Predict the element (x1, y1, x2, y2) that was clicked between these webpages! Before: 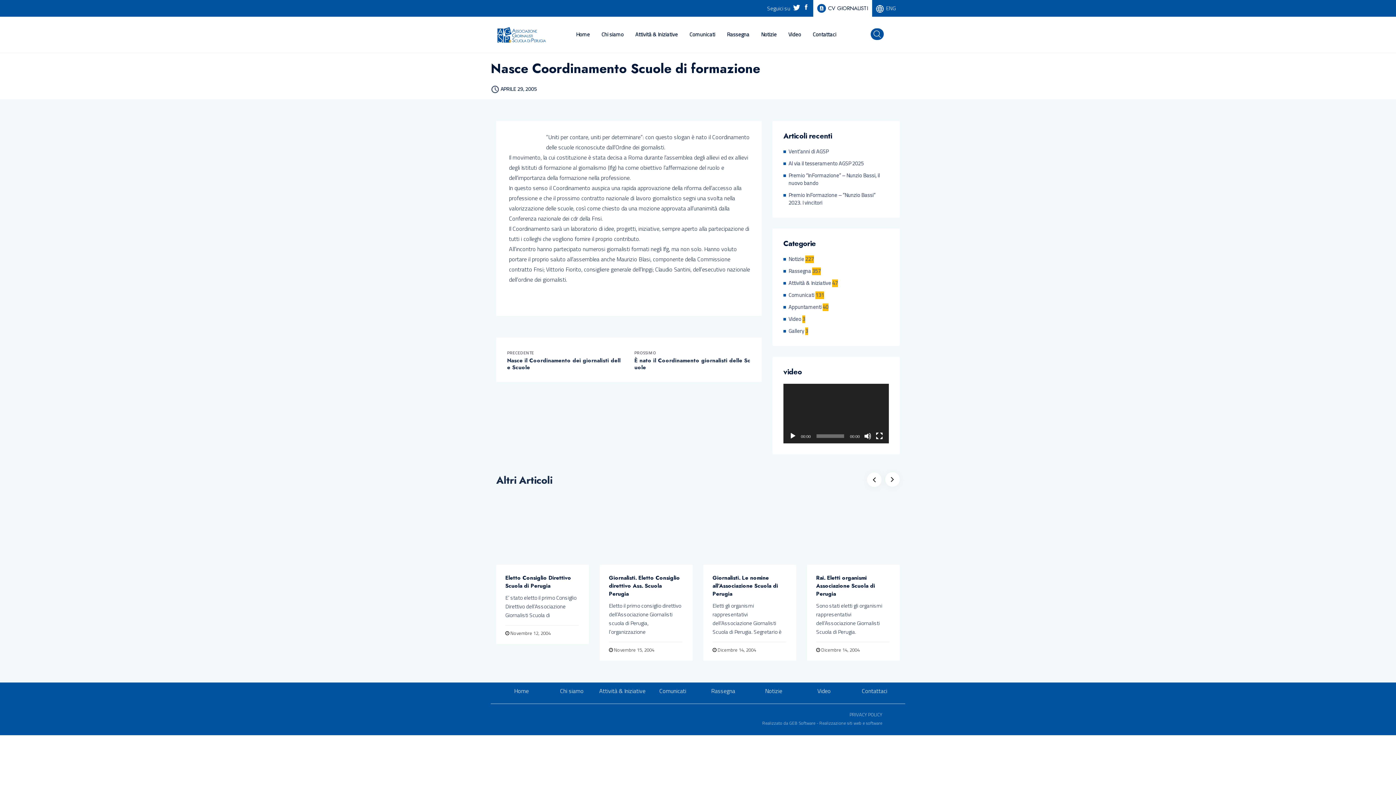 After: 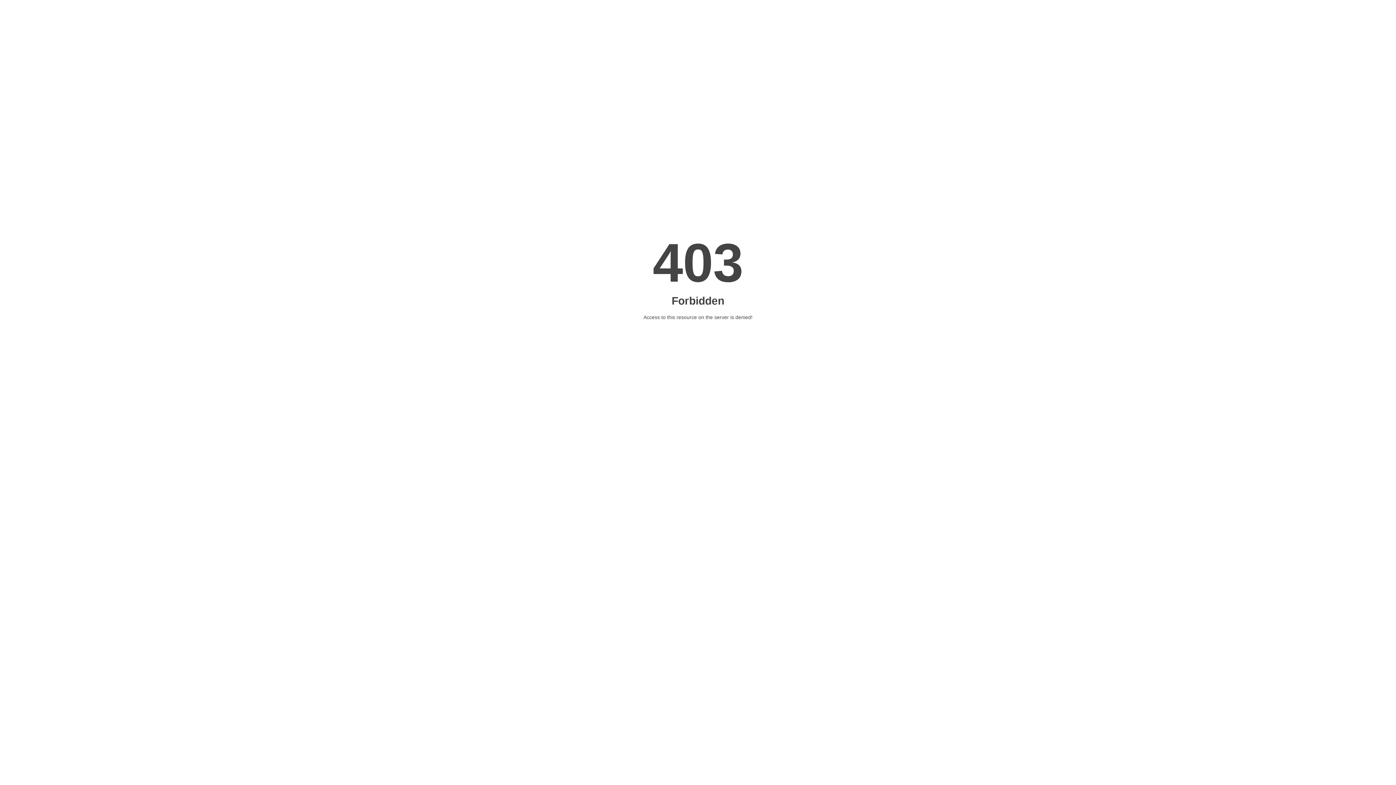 Action: bbox: (789, 719, 815, 727) label: GEB Software